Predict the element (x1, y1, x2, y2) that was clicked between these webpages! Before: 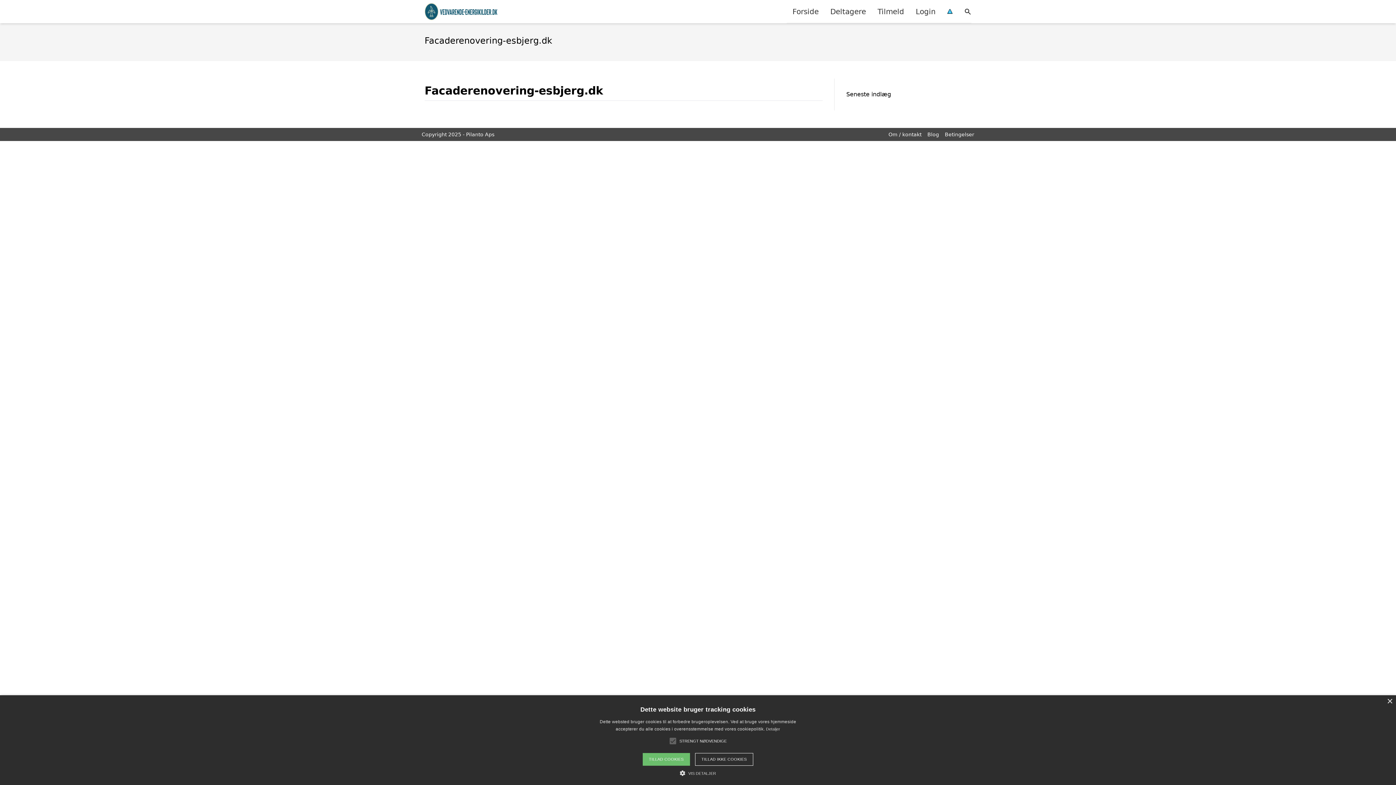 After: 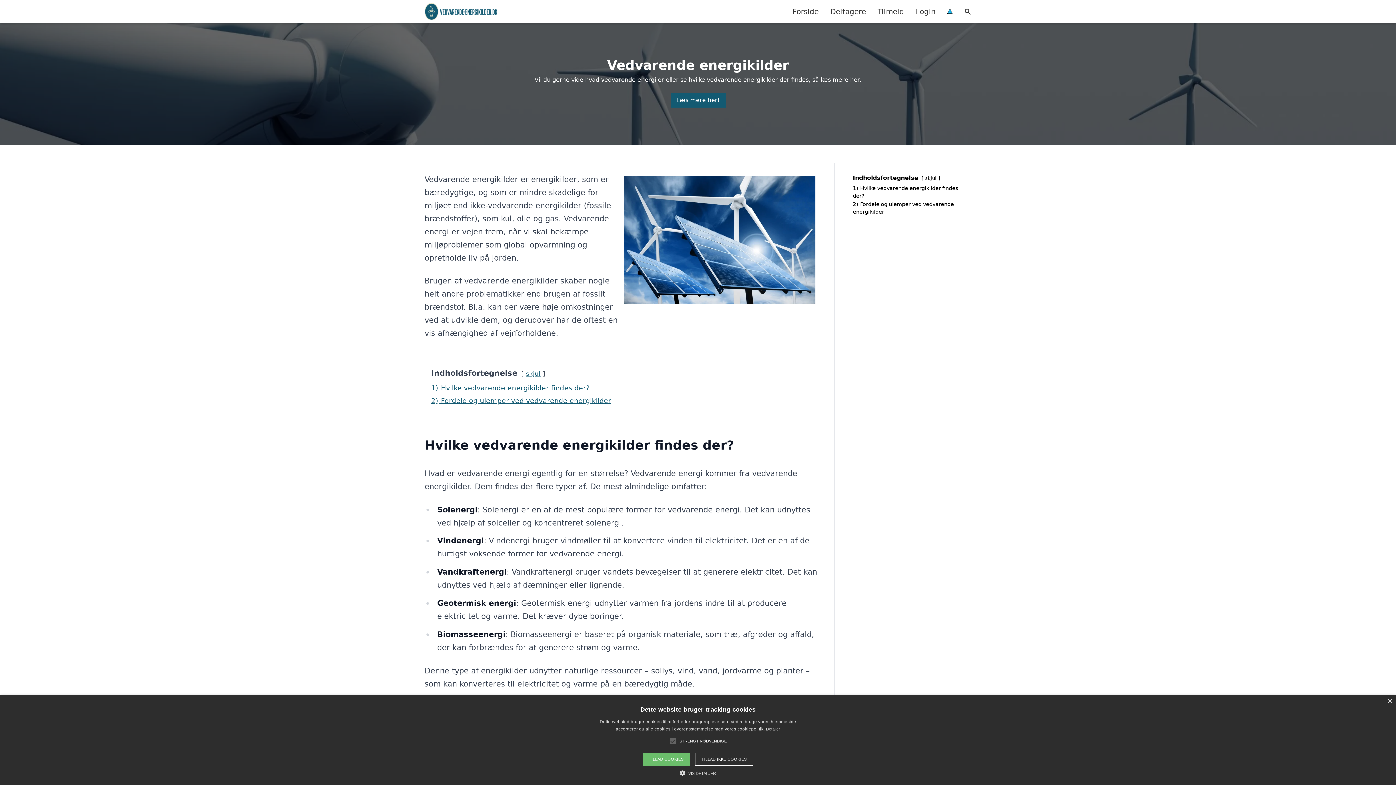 Action: bbox: (786, 0, 824, 22) label: Forside